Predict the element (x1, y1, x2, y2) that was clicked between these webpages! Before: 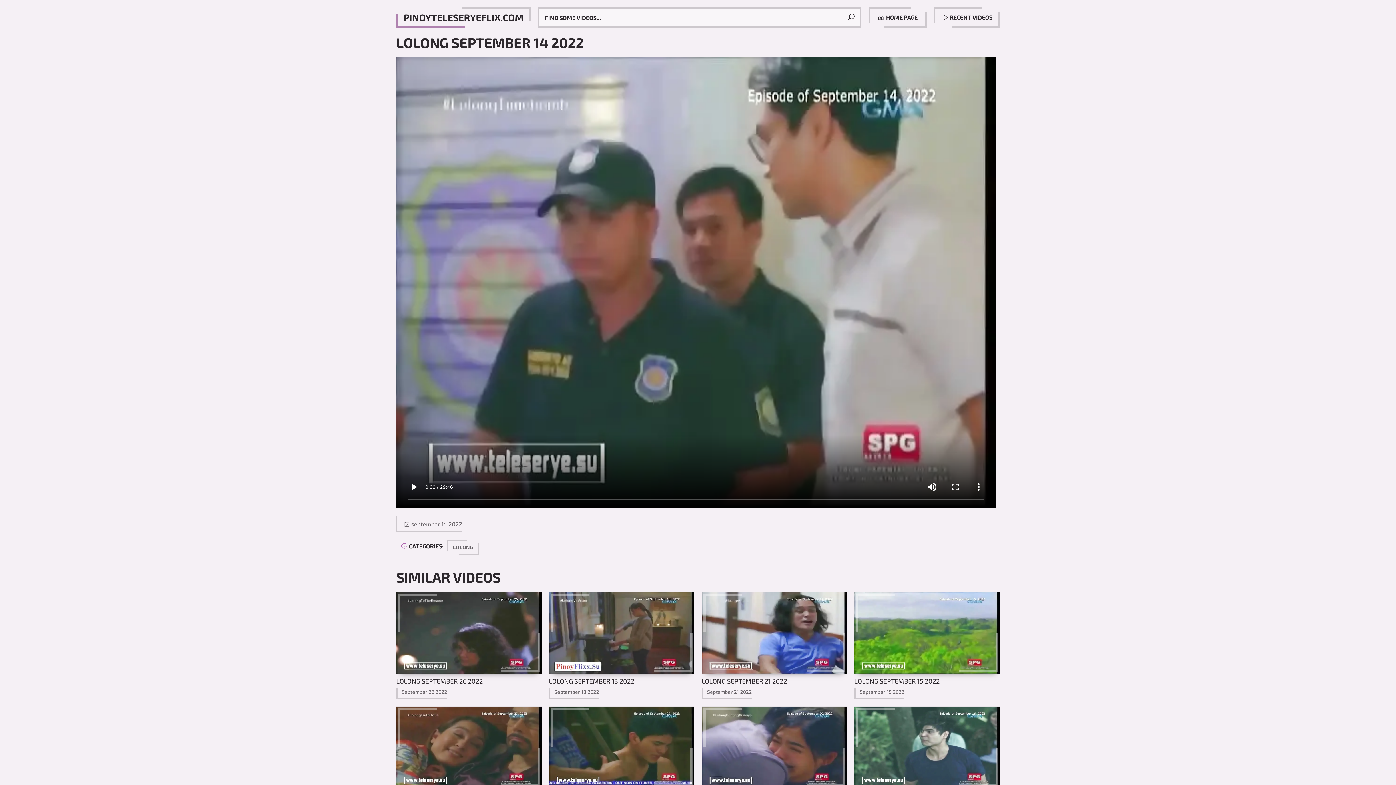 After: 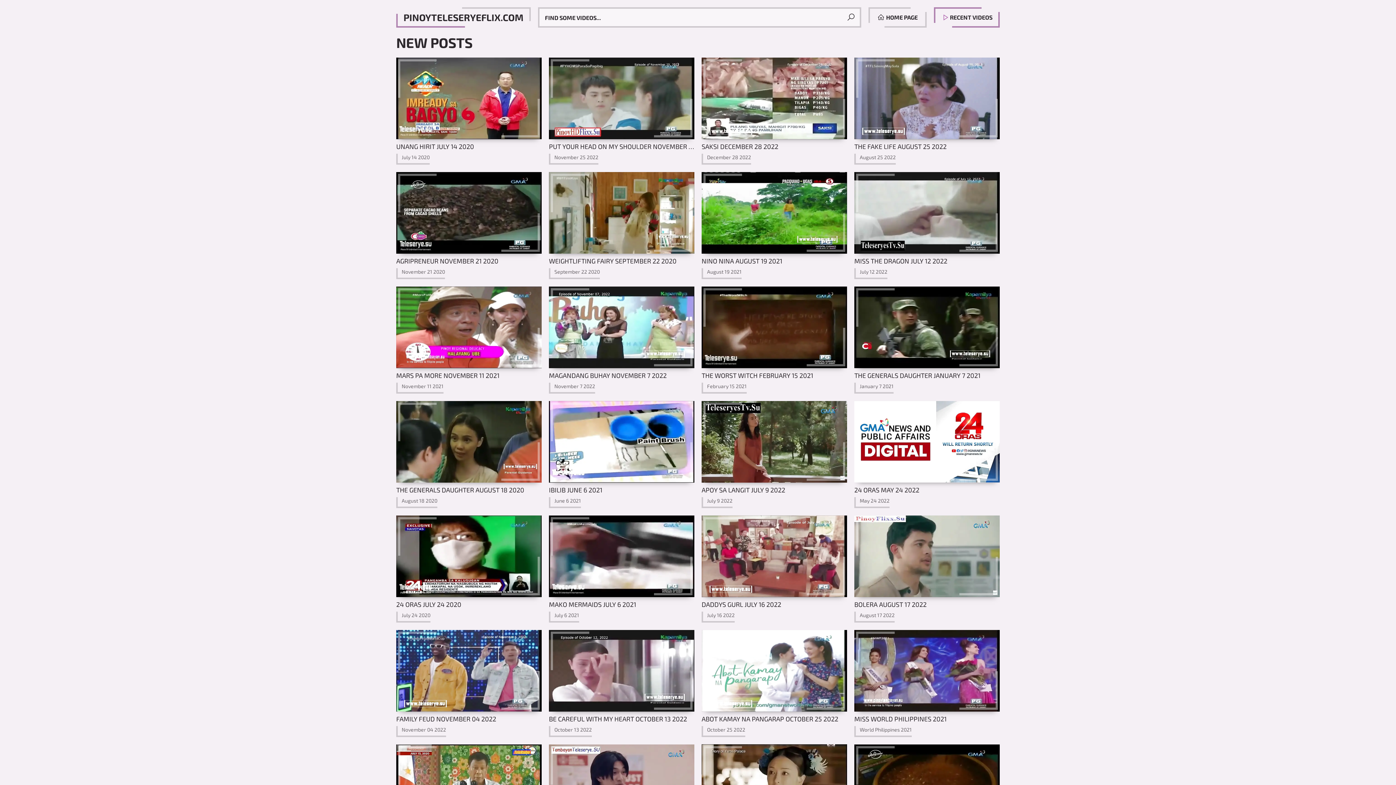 Action: bbox: (934, 7, 1000, 27) label: RECENT VIDEOS